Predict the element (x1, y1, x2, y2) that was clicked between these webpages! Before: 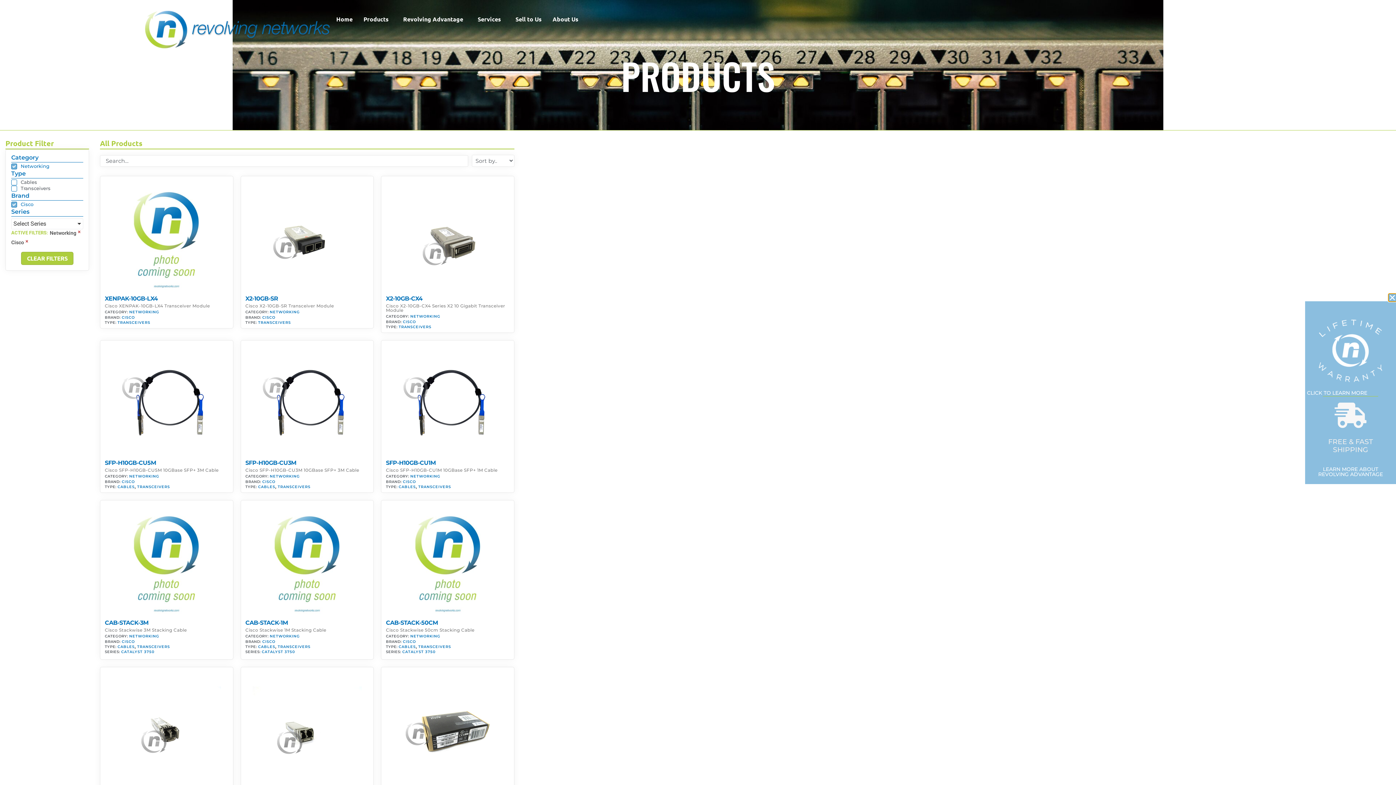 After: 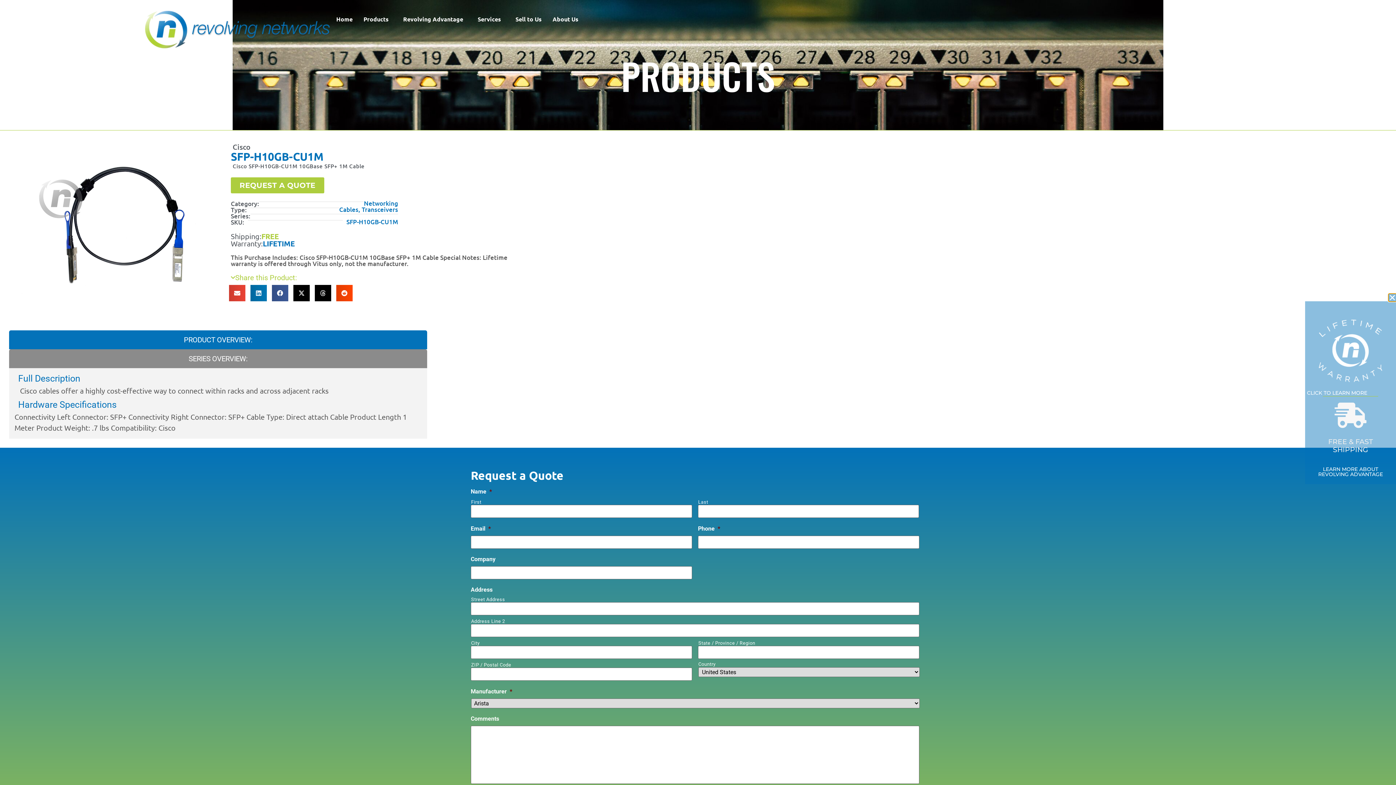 Action: bbox: (393, 346, 502, 455)